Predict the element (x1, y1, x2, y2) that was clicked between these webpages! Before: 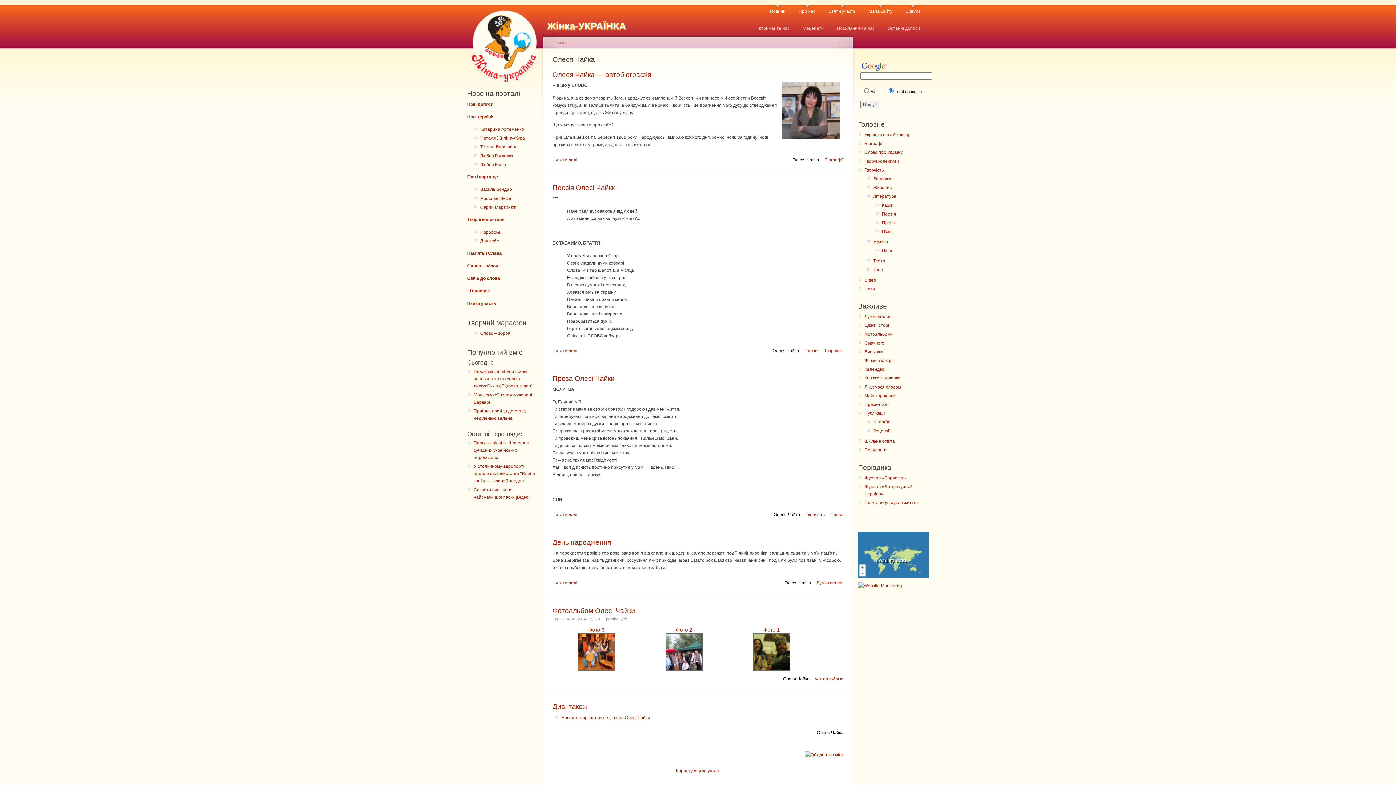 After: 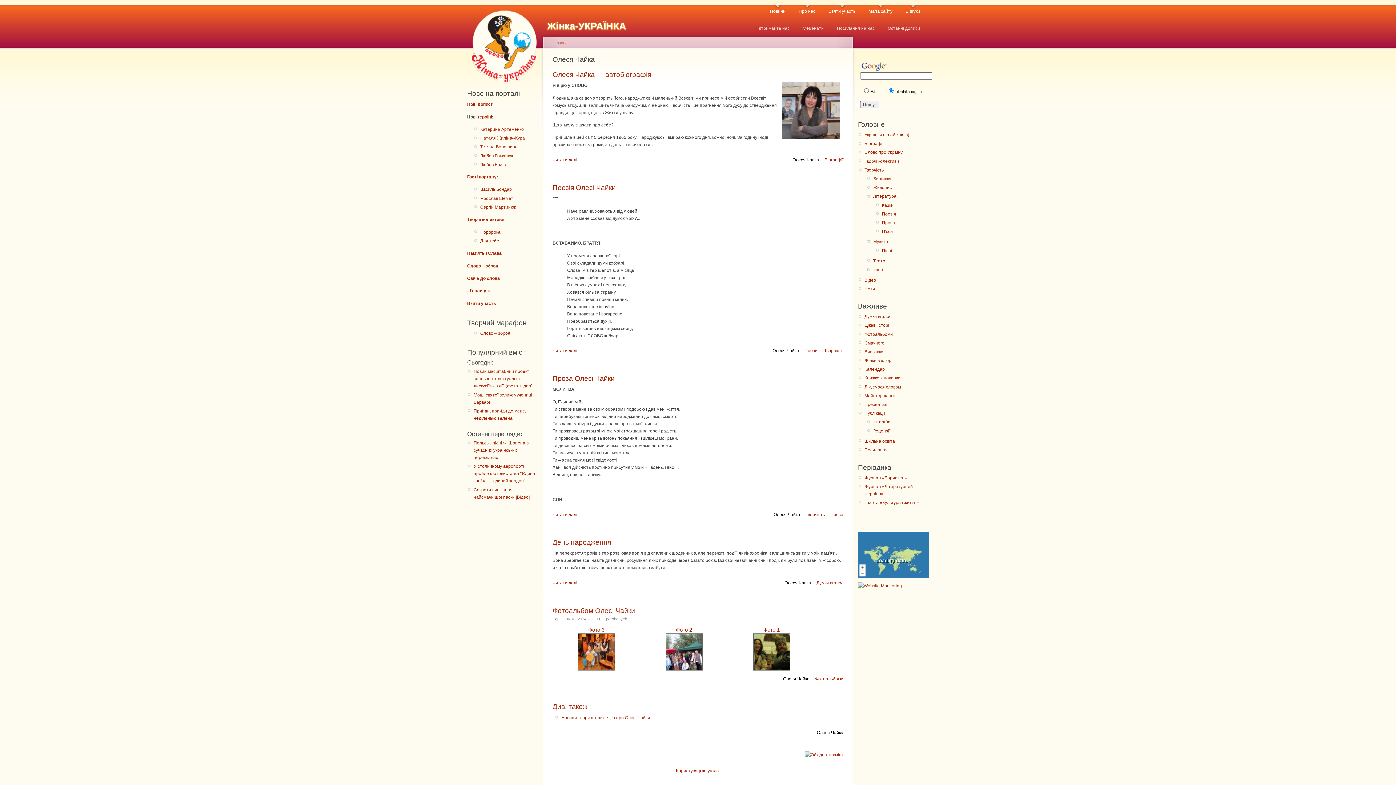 Action: bbox: (773, 512, 800, 517) label: Олеся Чайка